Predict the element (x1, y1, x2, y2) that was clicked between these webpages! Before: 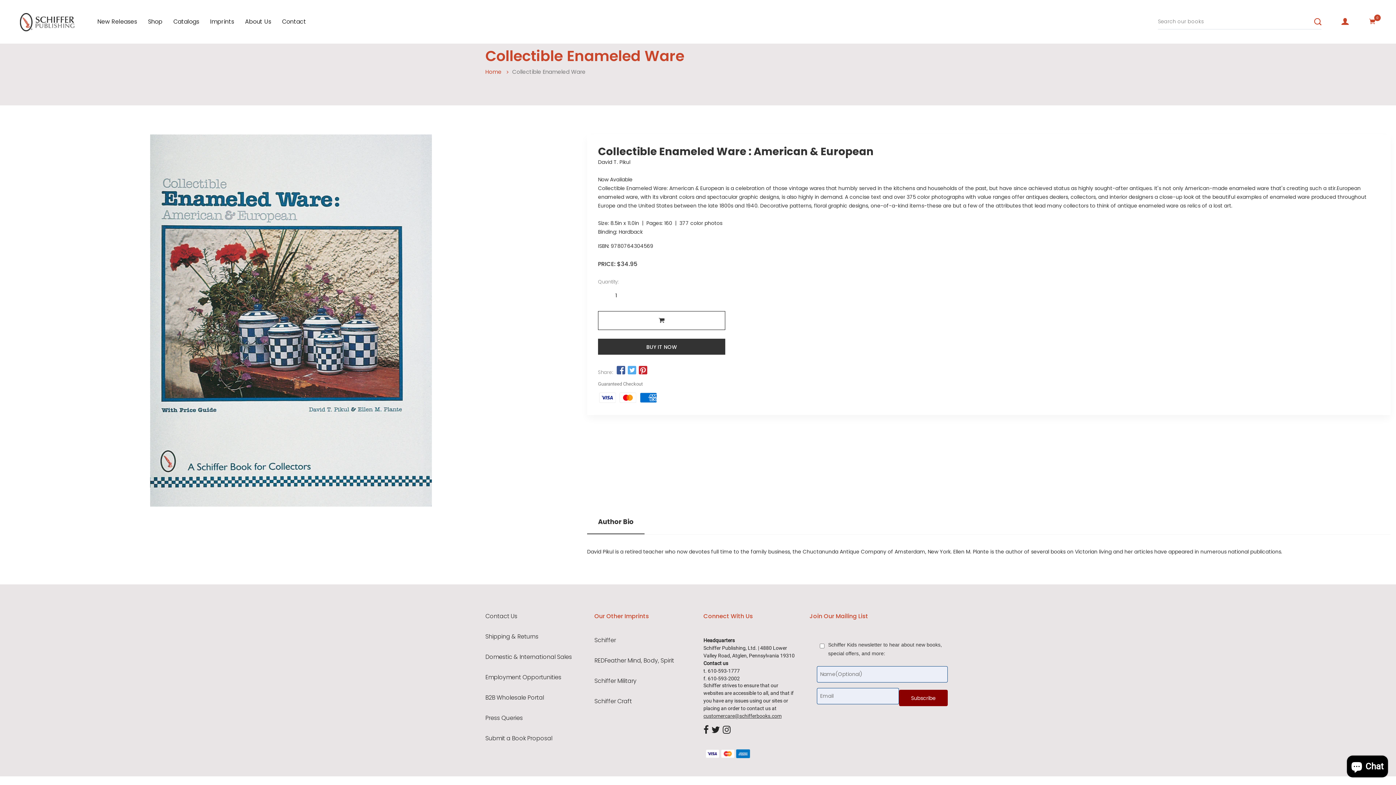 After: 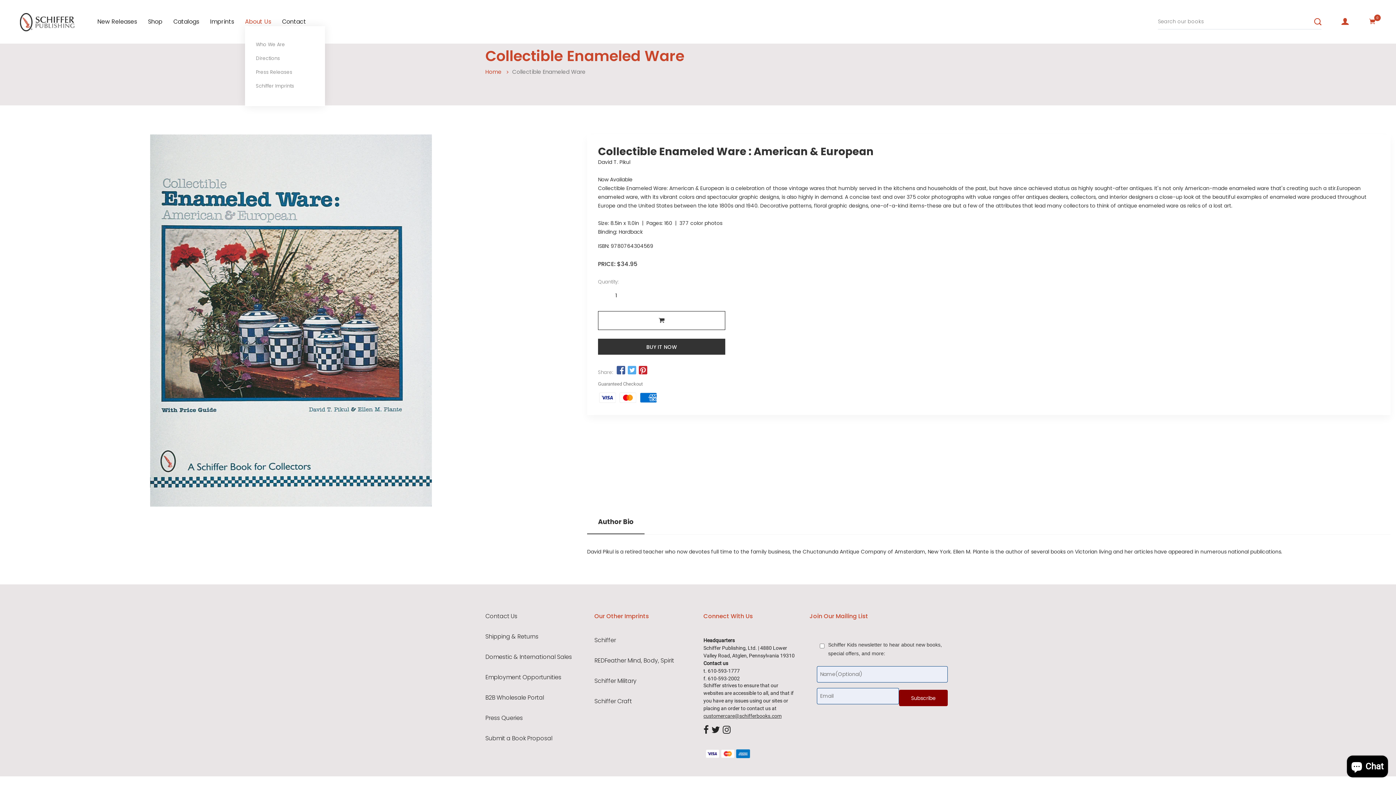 Action: bbox: (245, 17, 271, 26) label: About Us